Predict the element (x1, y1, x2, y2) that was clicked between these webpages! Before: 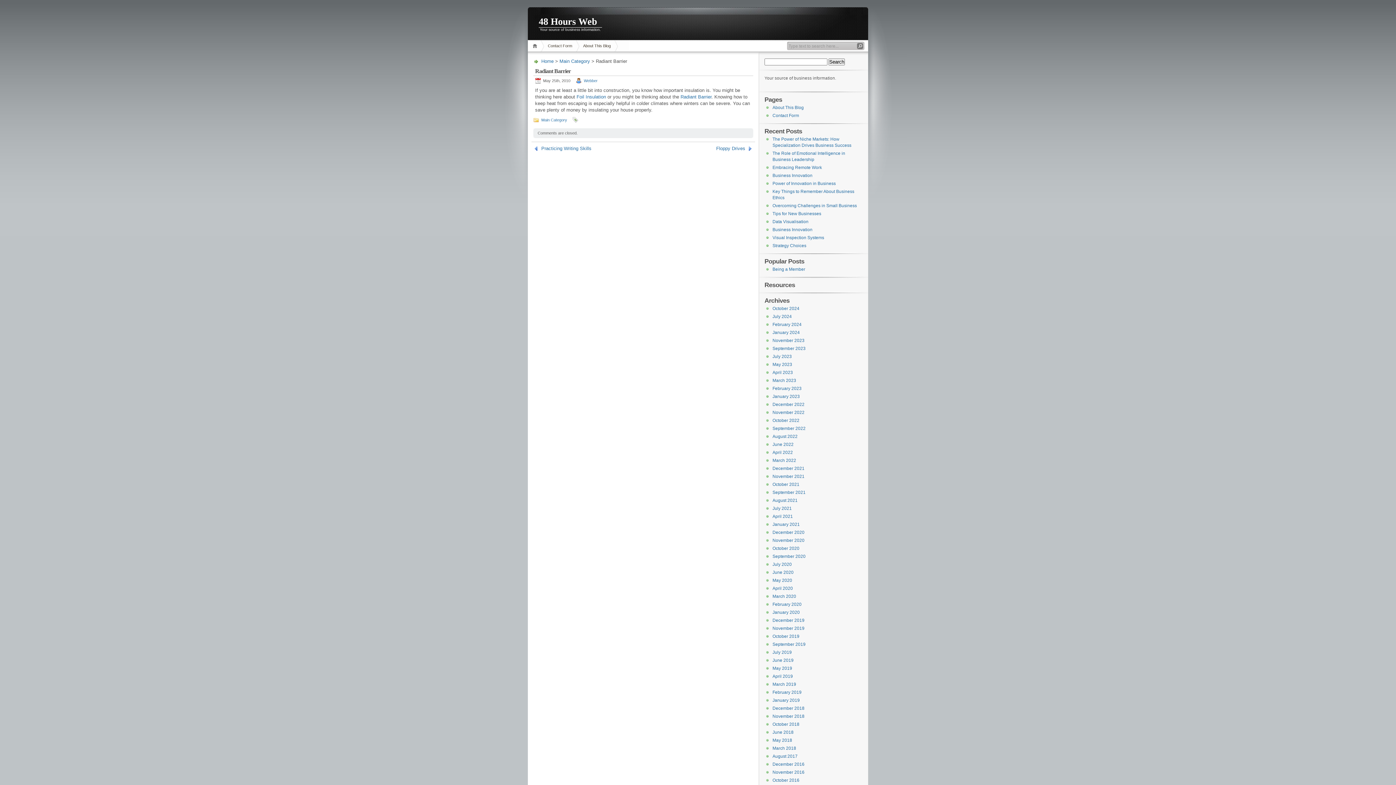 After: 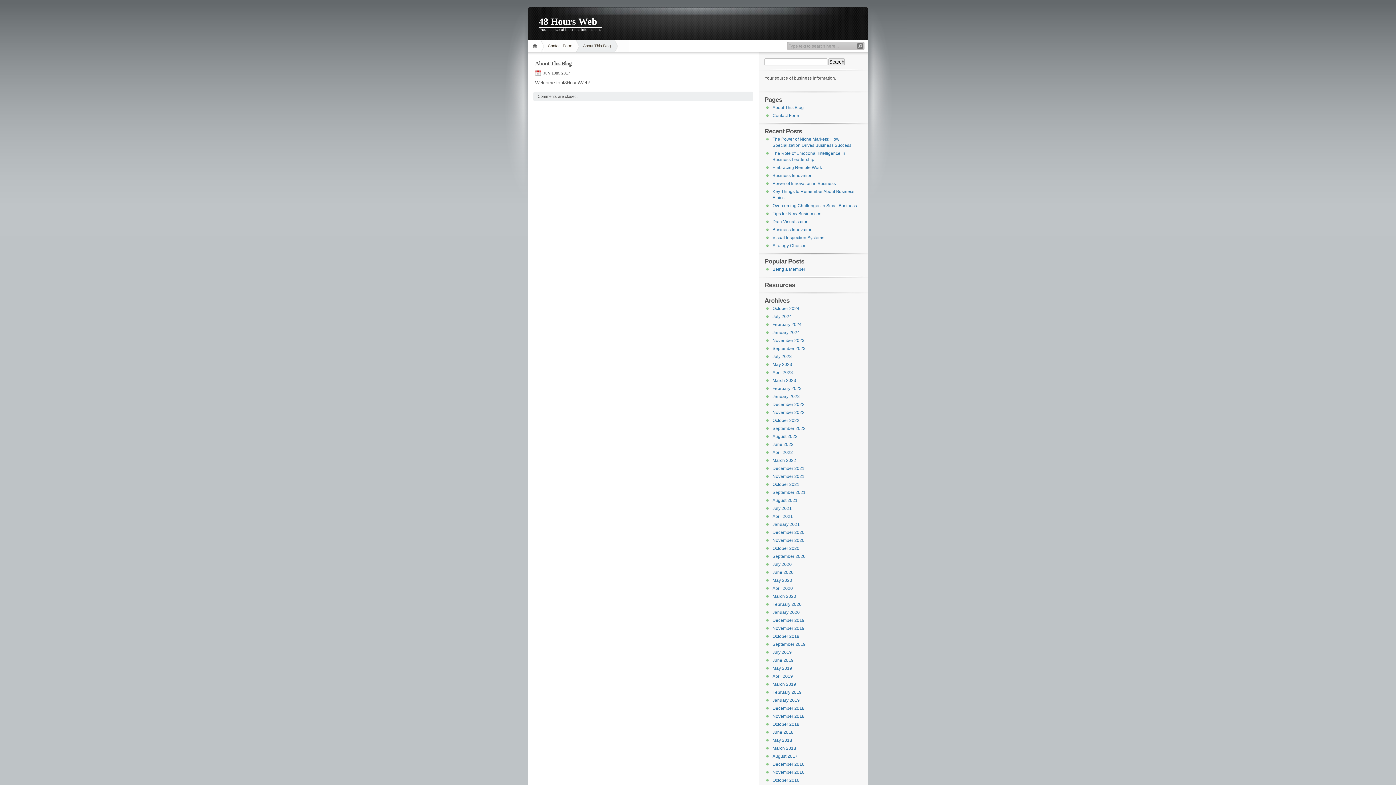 Action: bbox: (772, 105, 804, 110) label: About This Blog